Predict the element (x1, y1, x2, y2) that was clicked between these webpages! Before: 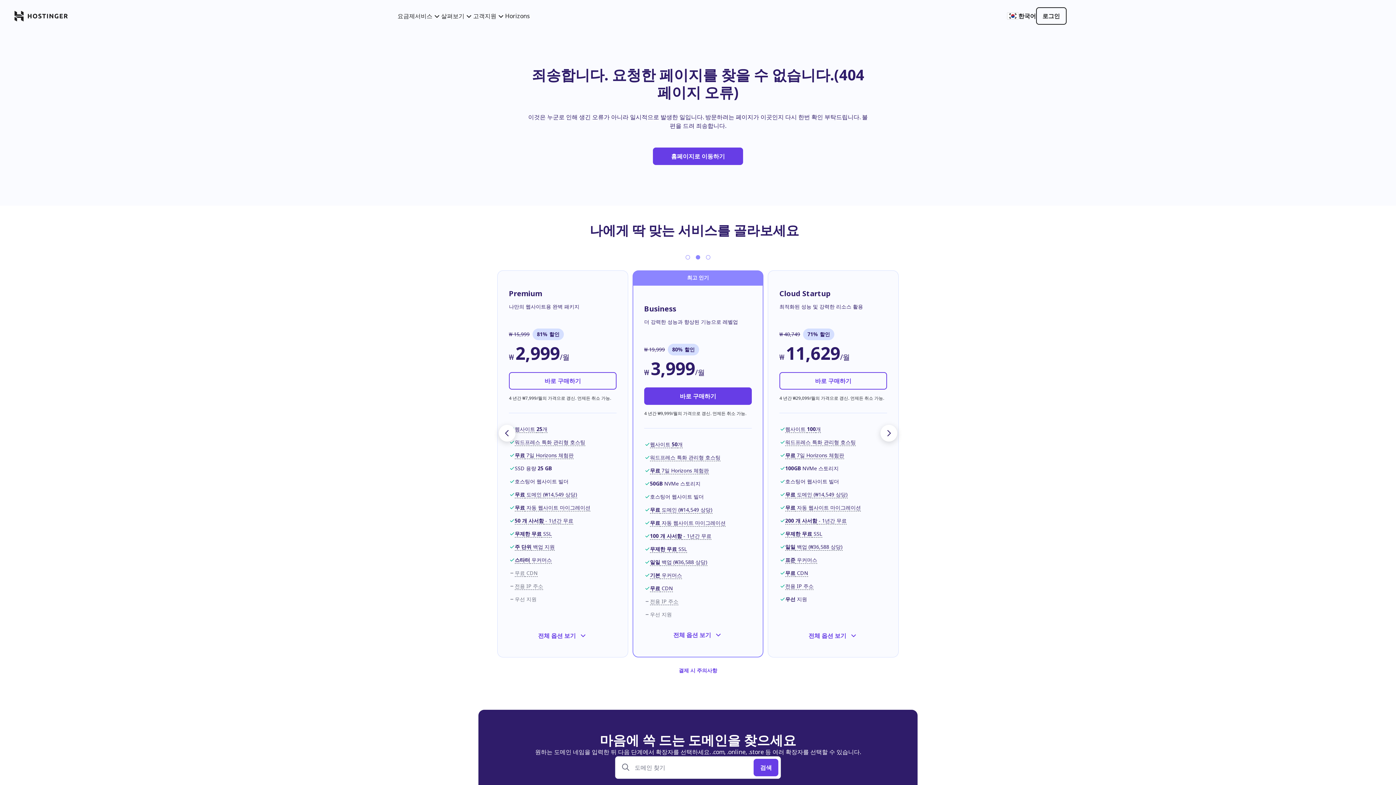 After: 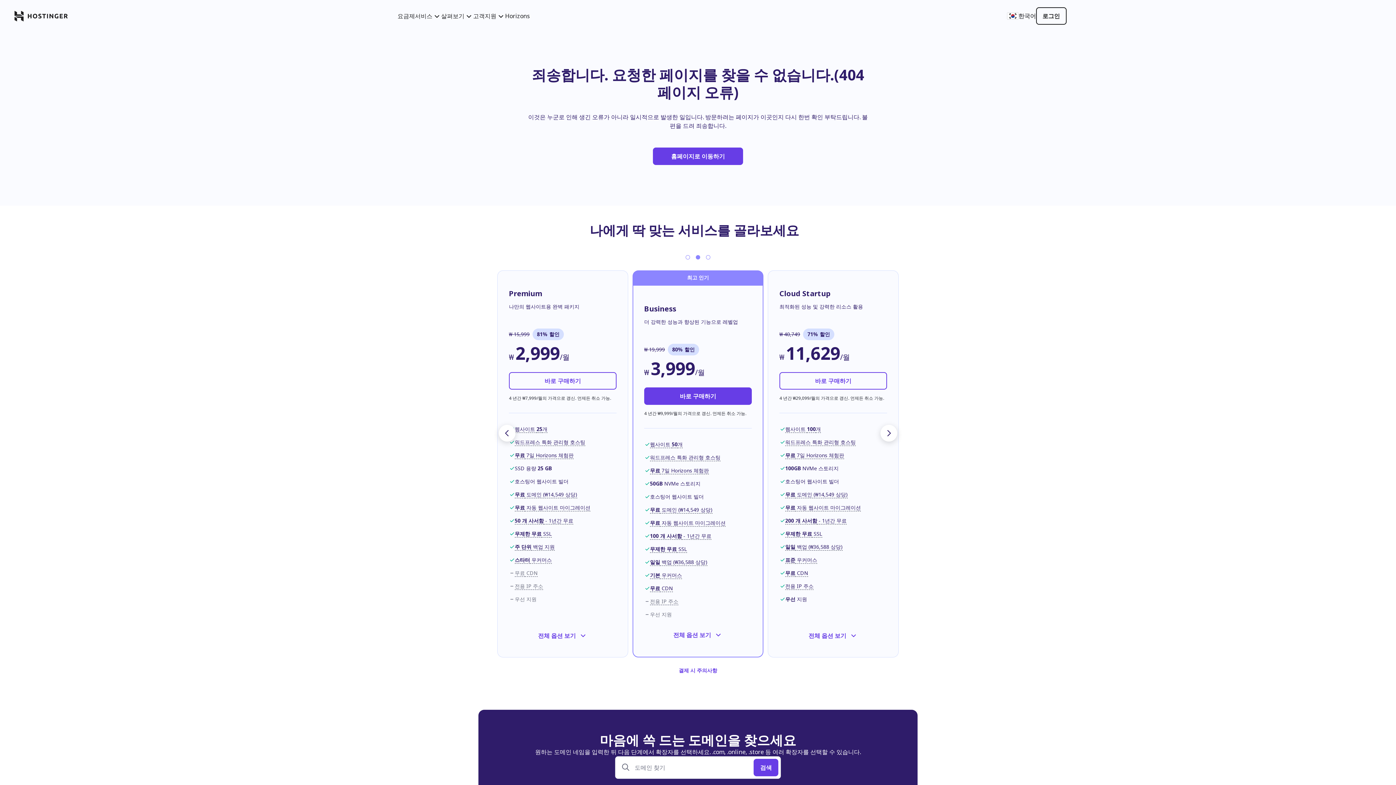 Action: label: 한국어 bbox: (1007, 11, 1036, 20)